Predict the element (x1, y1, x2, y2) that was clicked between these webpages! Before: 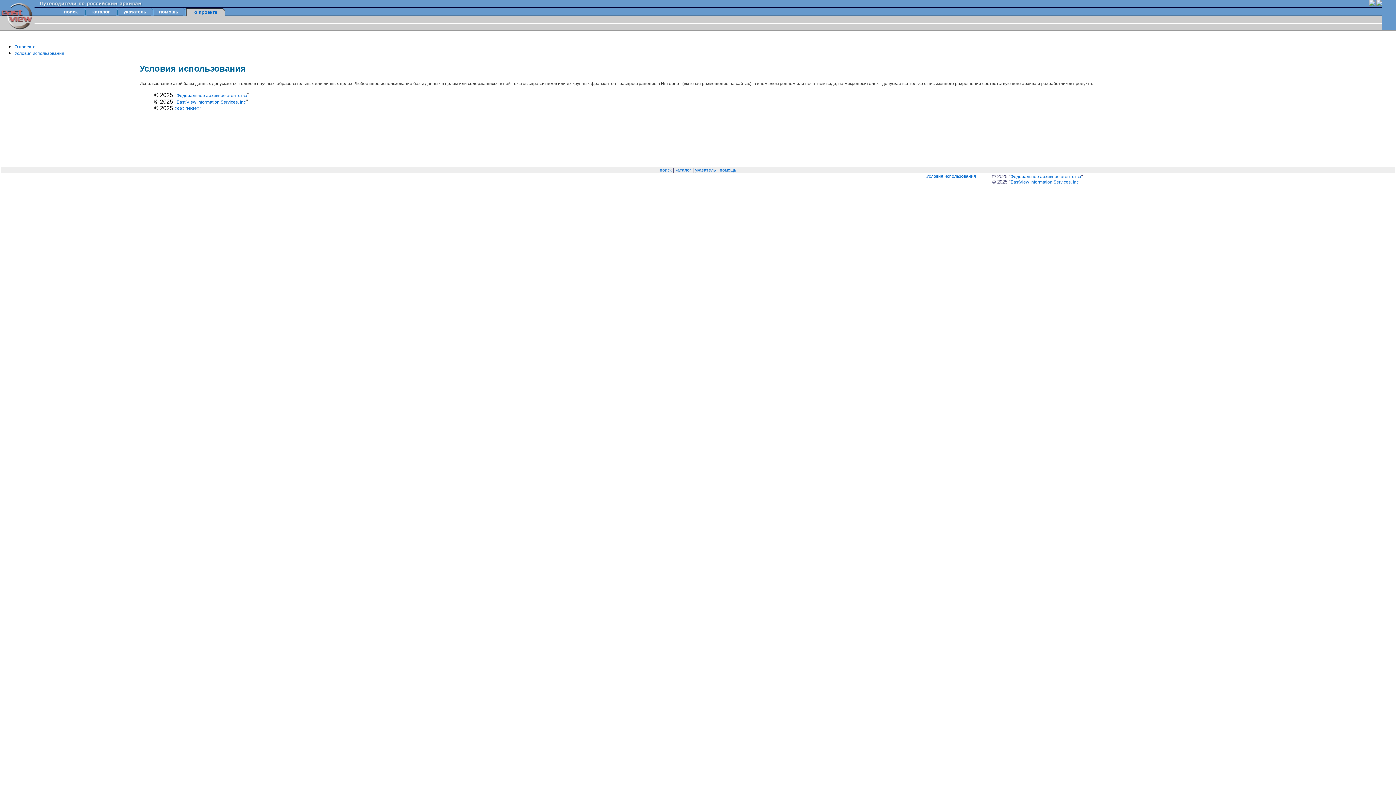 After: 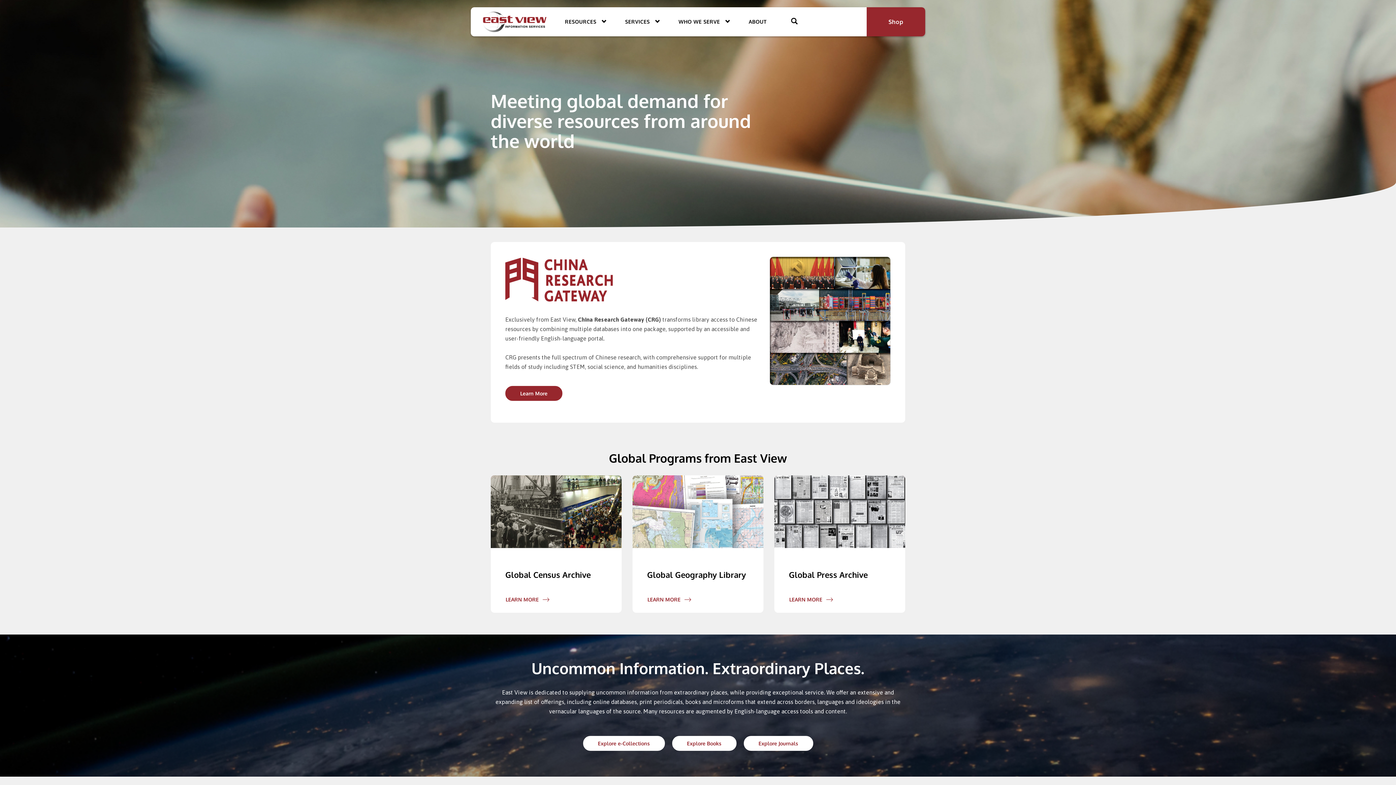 Action: bbox: (0, 26, 34, 31)